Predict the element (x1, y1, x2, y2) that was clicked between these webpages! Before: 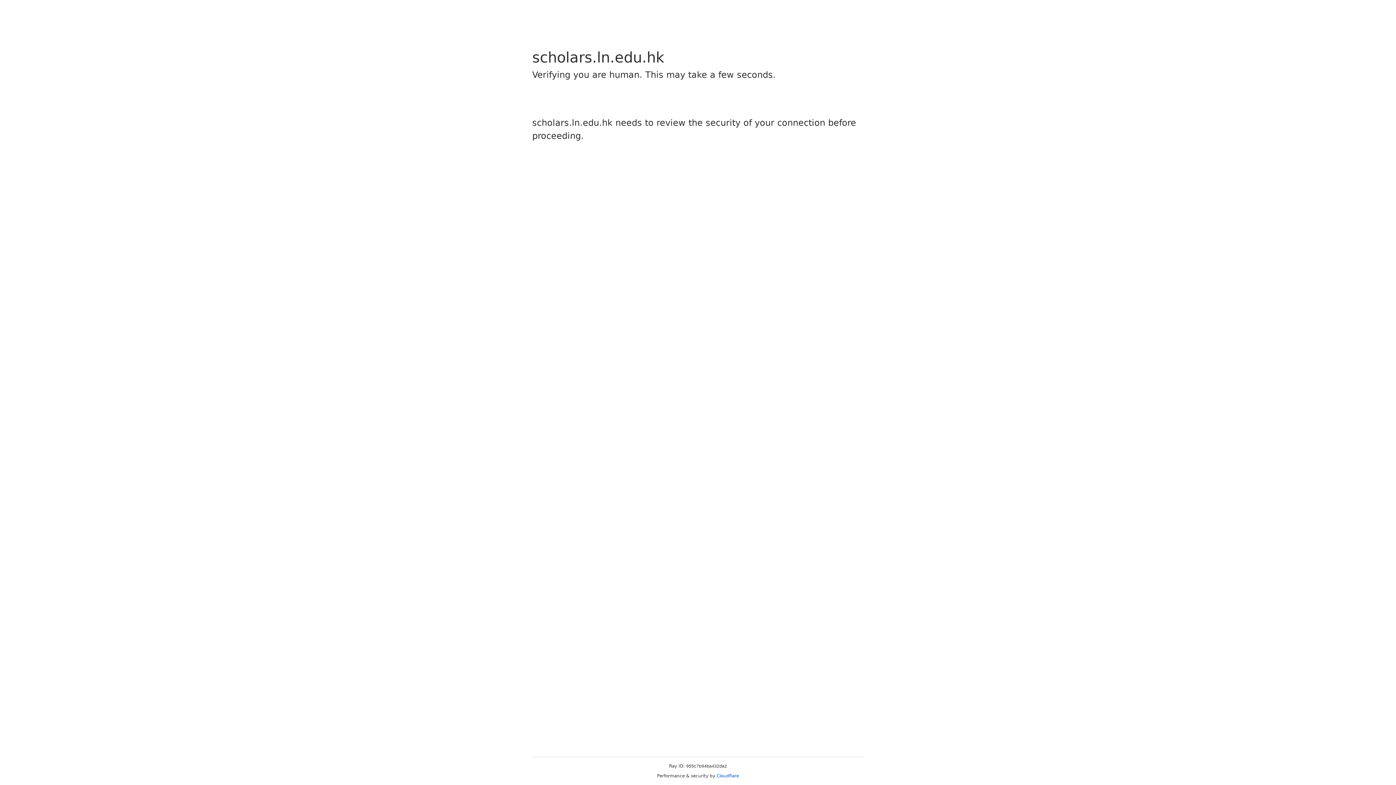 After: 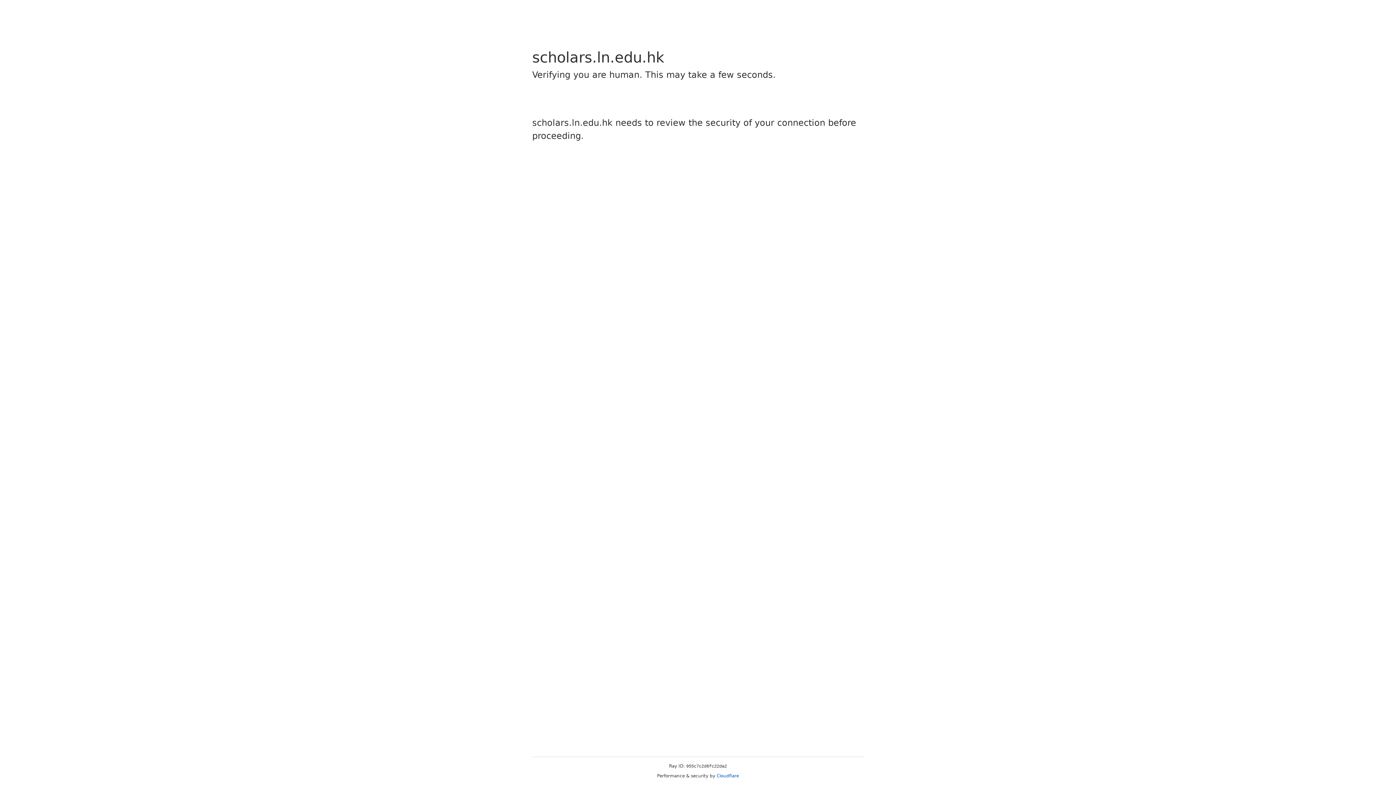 Action: bbox: (716, 773, 739, 778) label: Cloudflare